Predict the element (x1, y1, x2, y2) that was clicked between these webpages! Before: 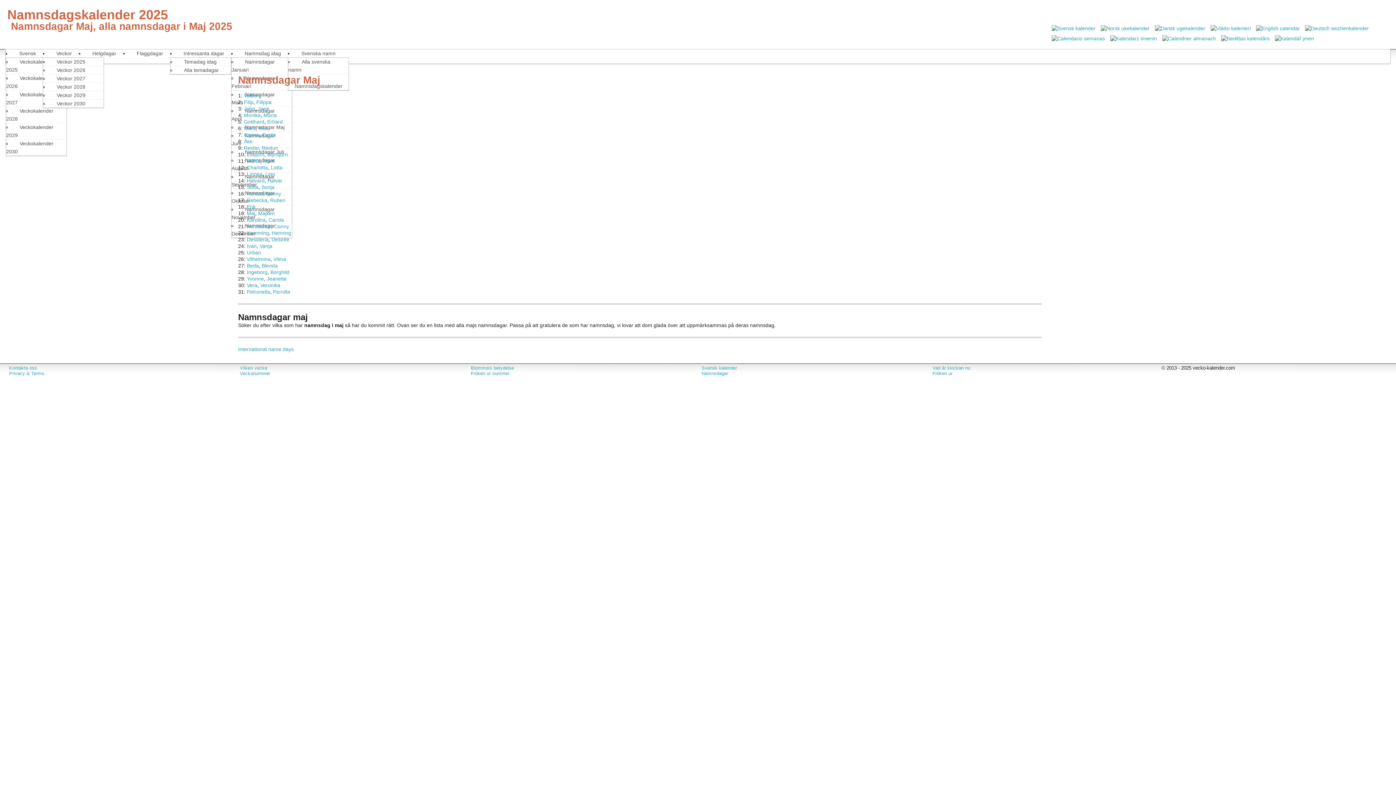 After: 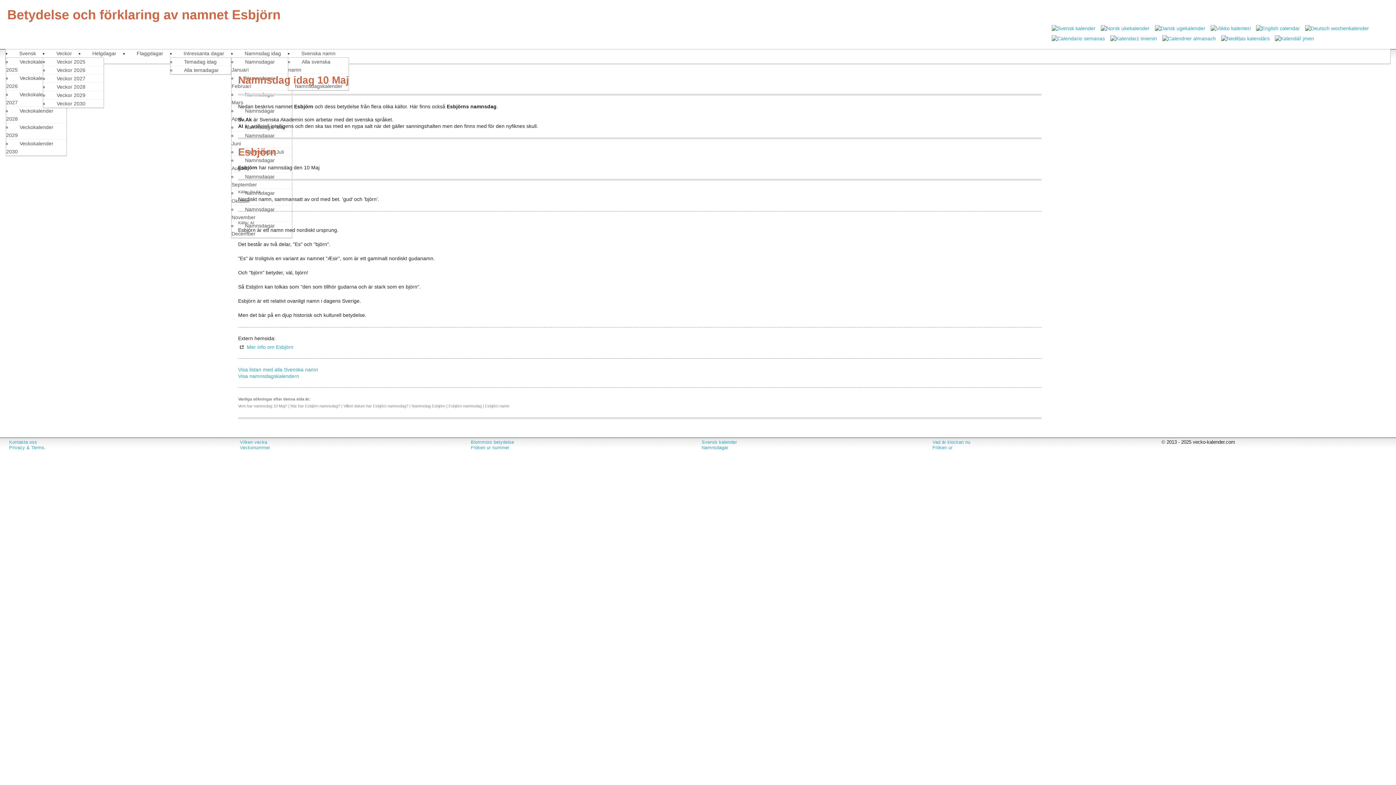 Action: bbox: (246, 151, 264, 157) label: Esbjörn